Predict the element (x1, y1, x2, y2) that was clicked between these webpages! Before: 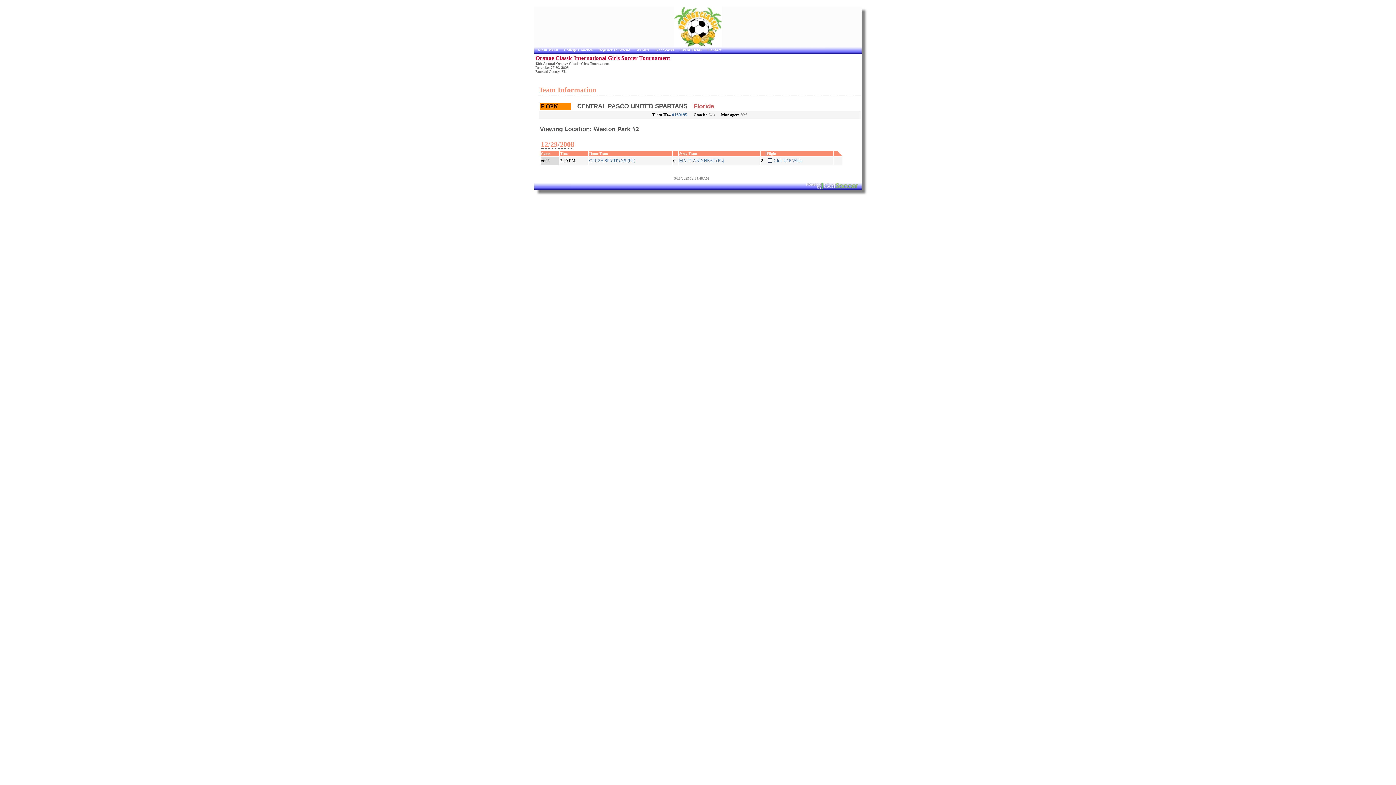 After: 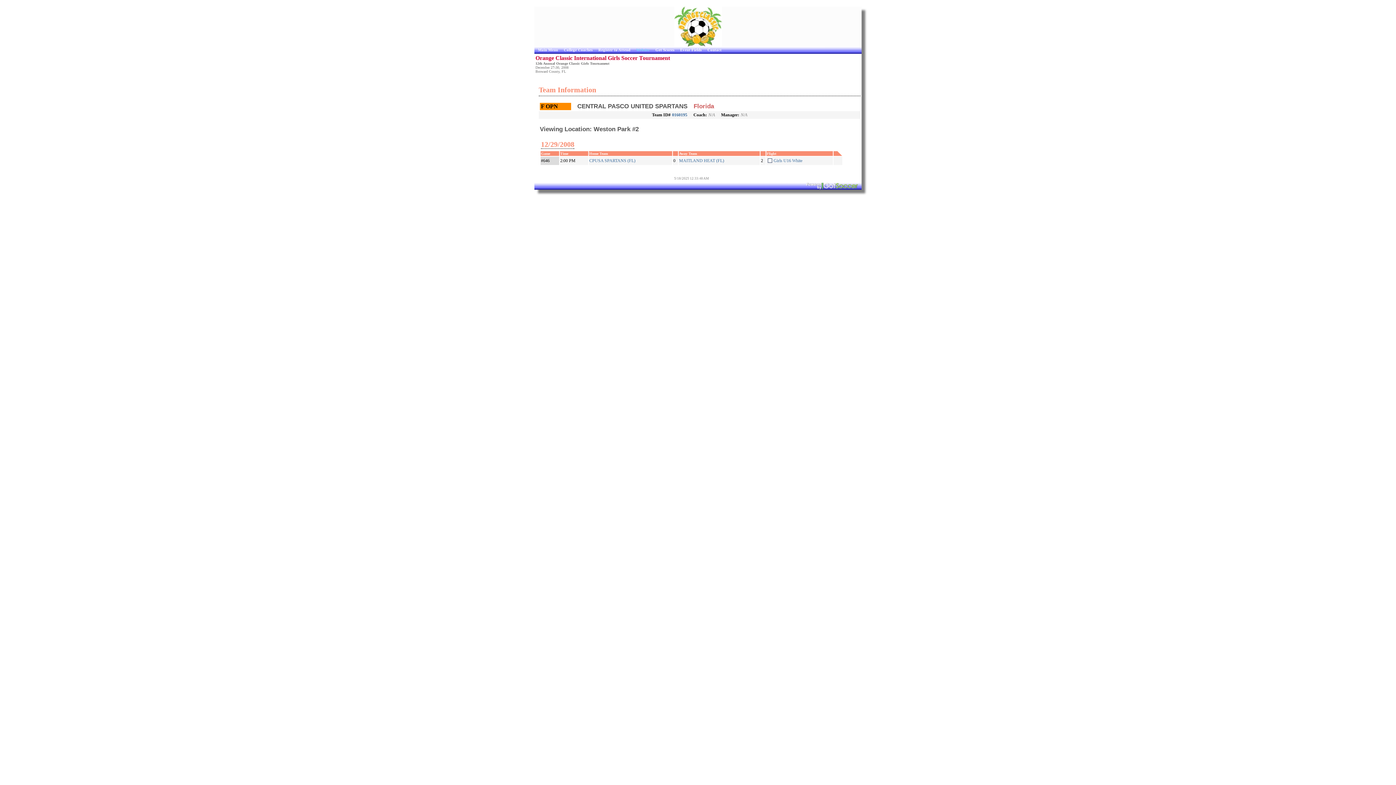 Action: bbox: (636, 48, 649, 52) label: Website